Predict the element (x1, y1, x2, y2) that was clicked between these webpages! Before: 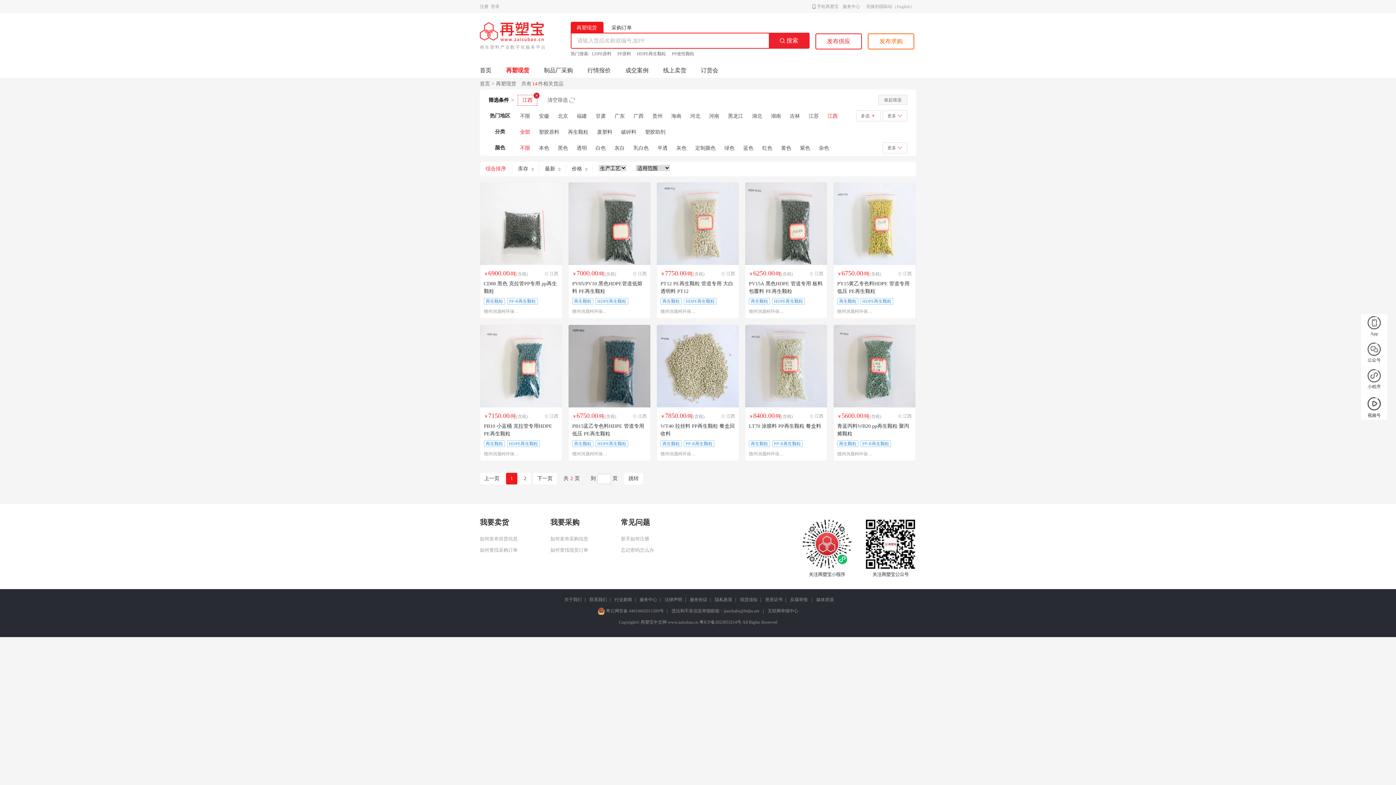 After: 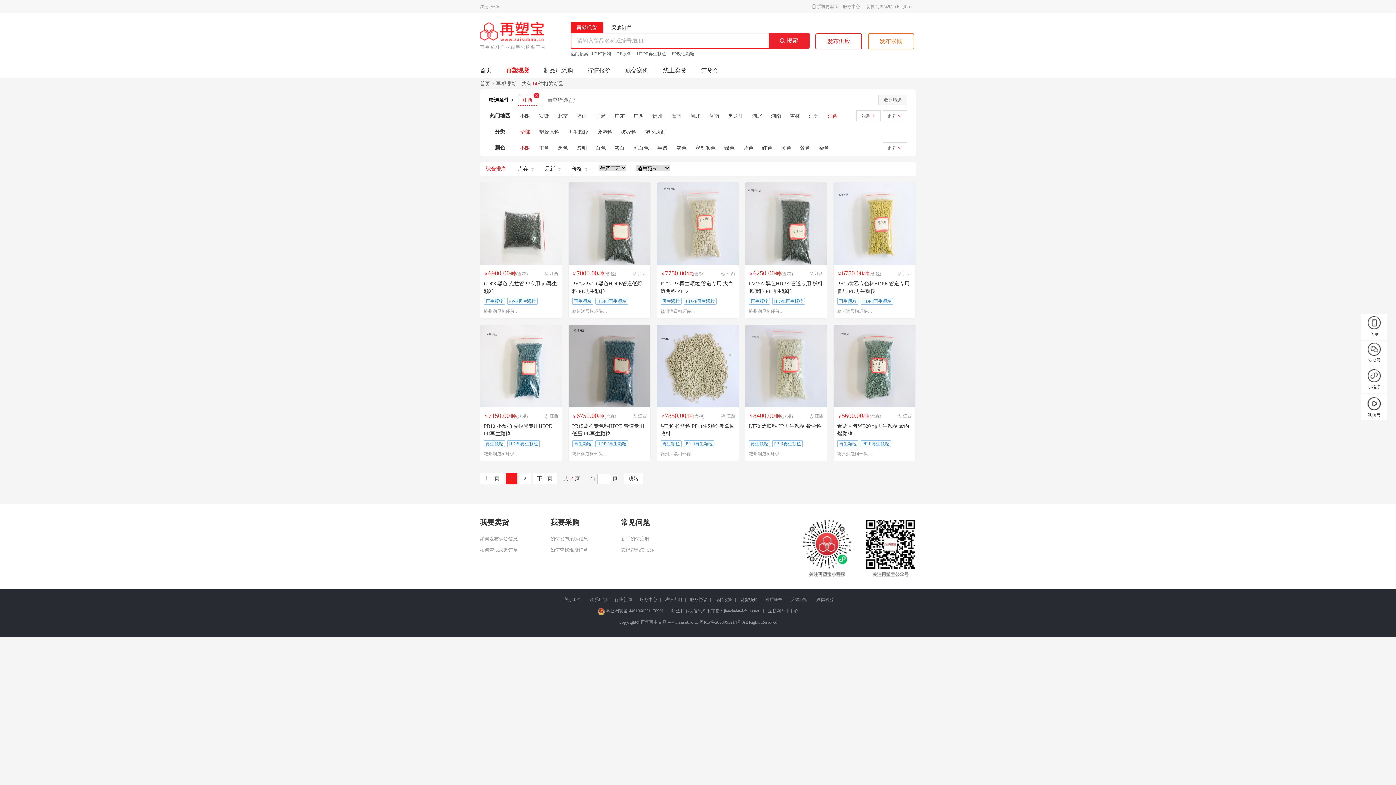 Action: bbox: (621, 536, 649, 541) label: 新手如何注册